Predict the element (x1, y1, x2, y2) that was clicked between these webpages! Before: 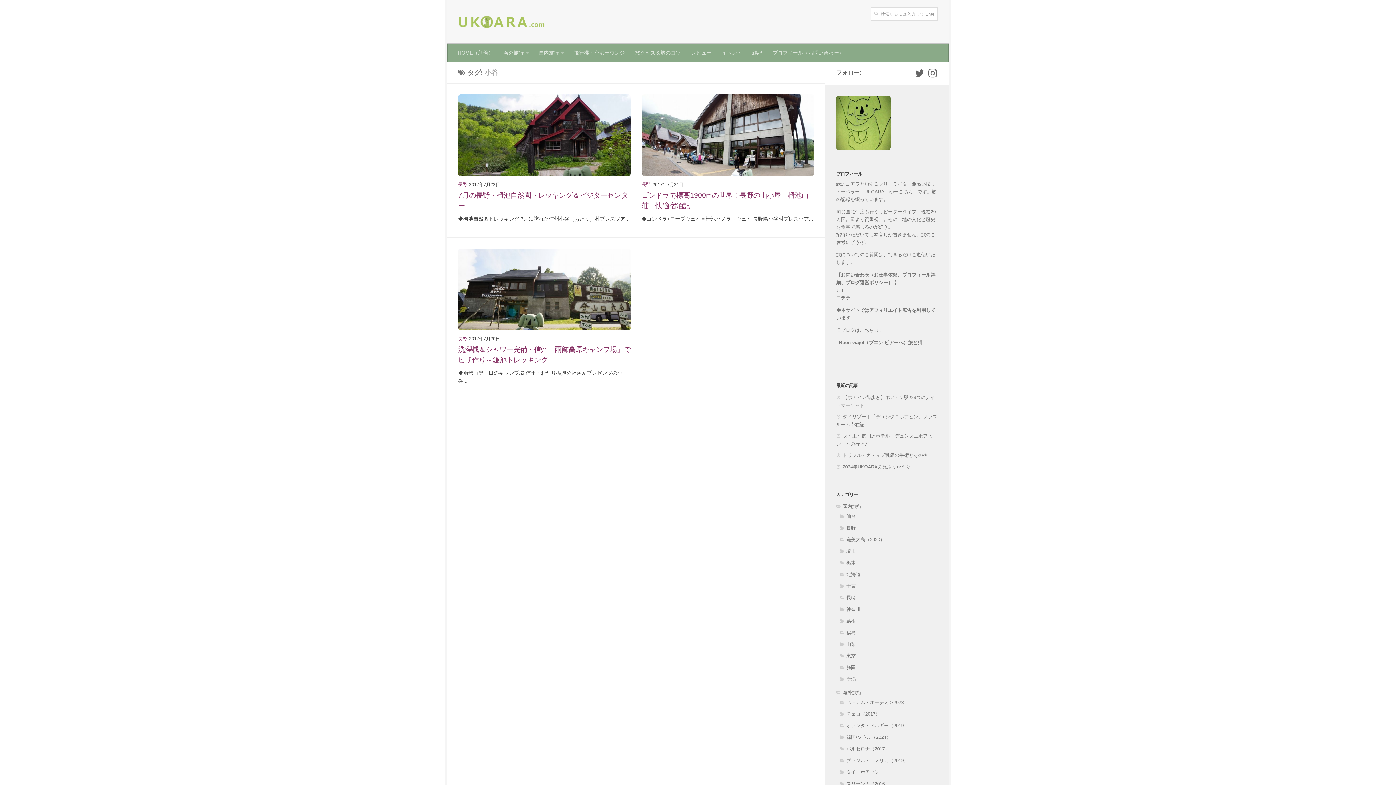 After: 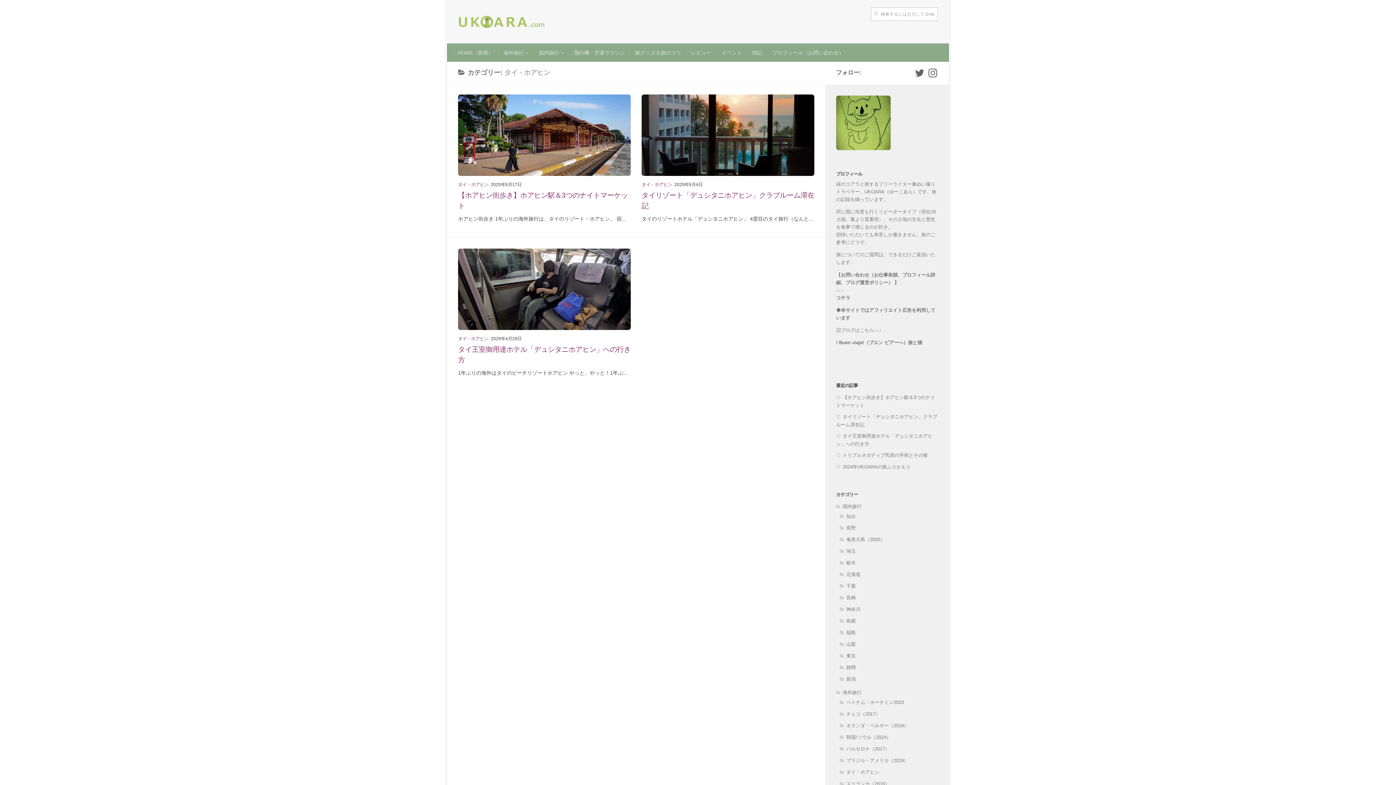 Action: label: タイ・ホアヒン bbox: (840, 769, 879, 775)